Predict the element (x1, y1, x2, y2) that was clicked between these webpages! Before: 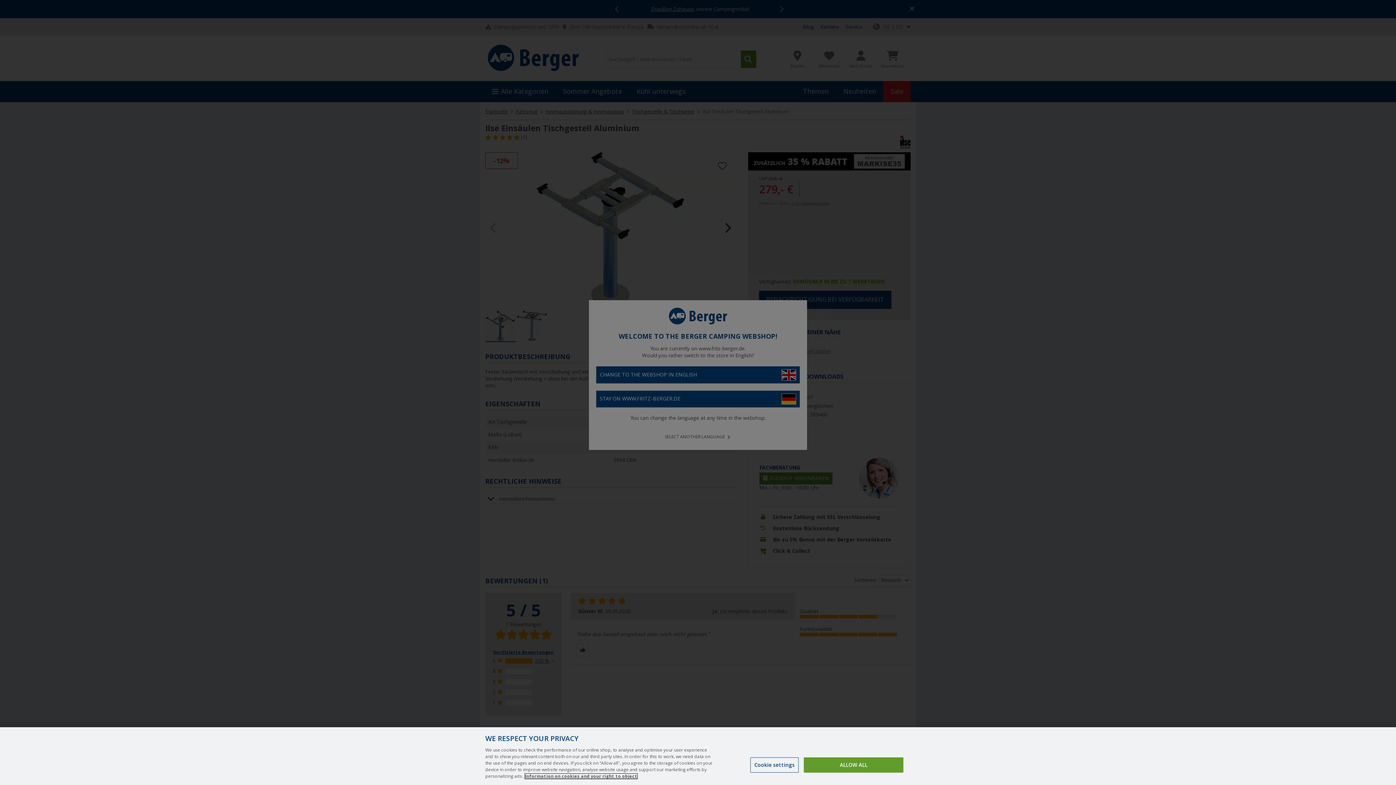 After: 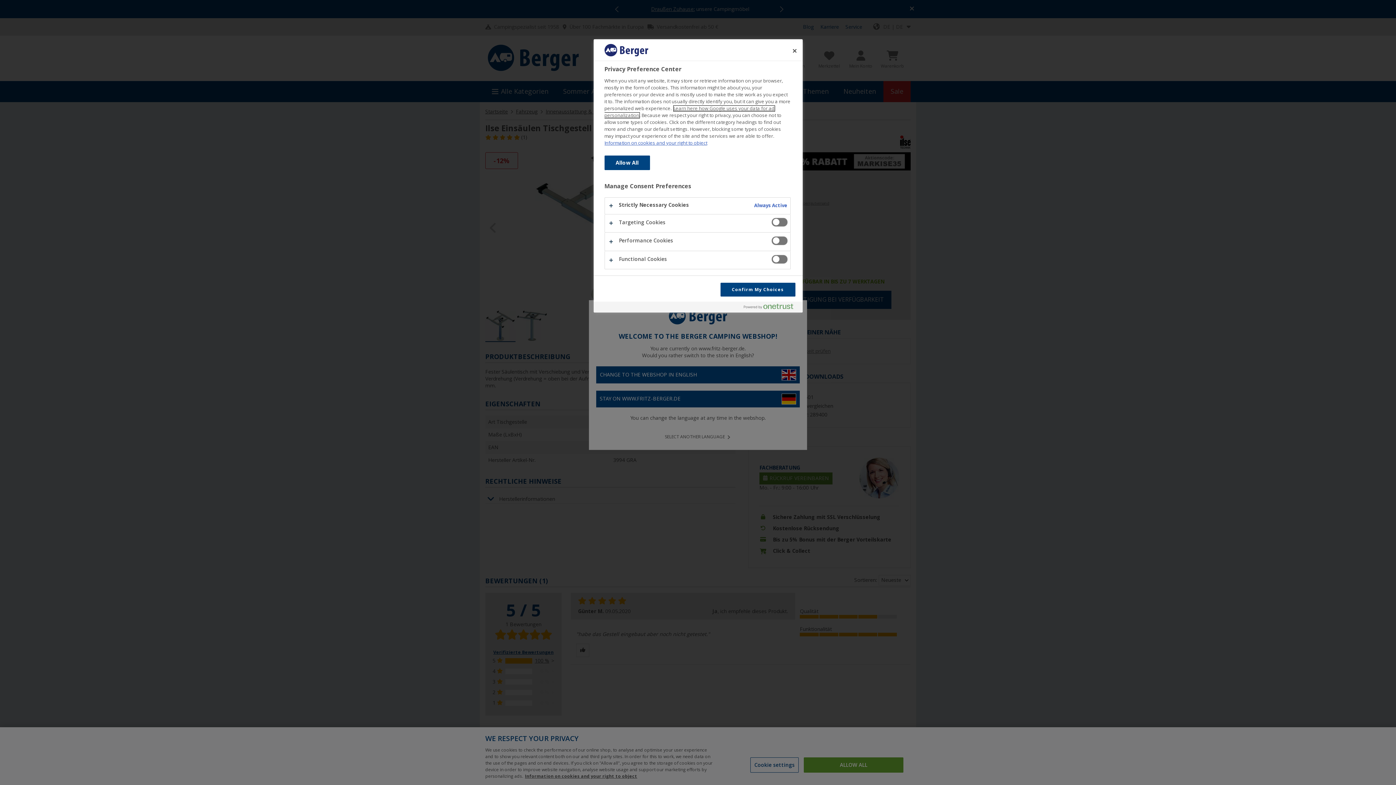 Action: bbox: (750, 757, 798, 773) label: Cookie settings